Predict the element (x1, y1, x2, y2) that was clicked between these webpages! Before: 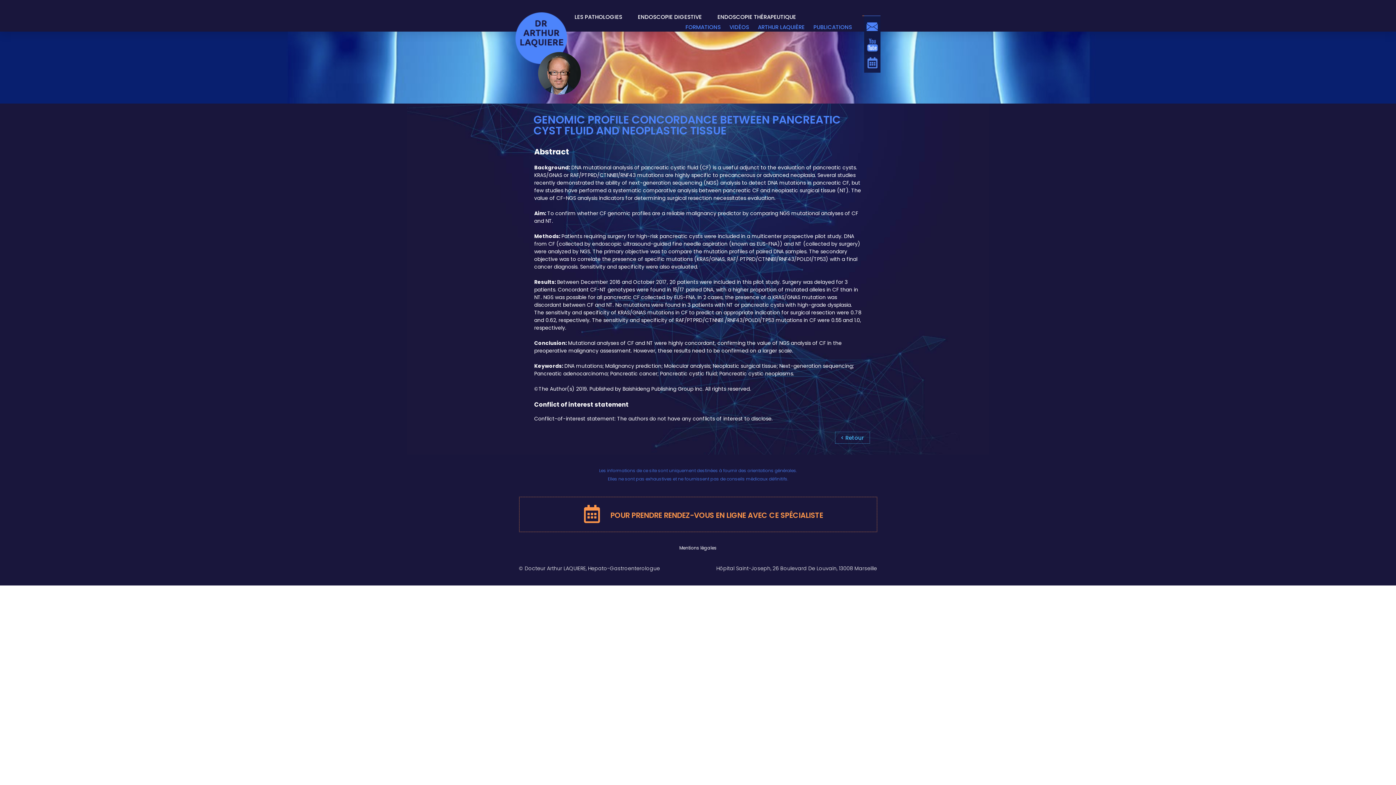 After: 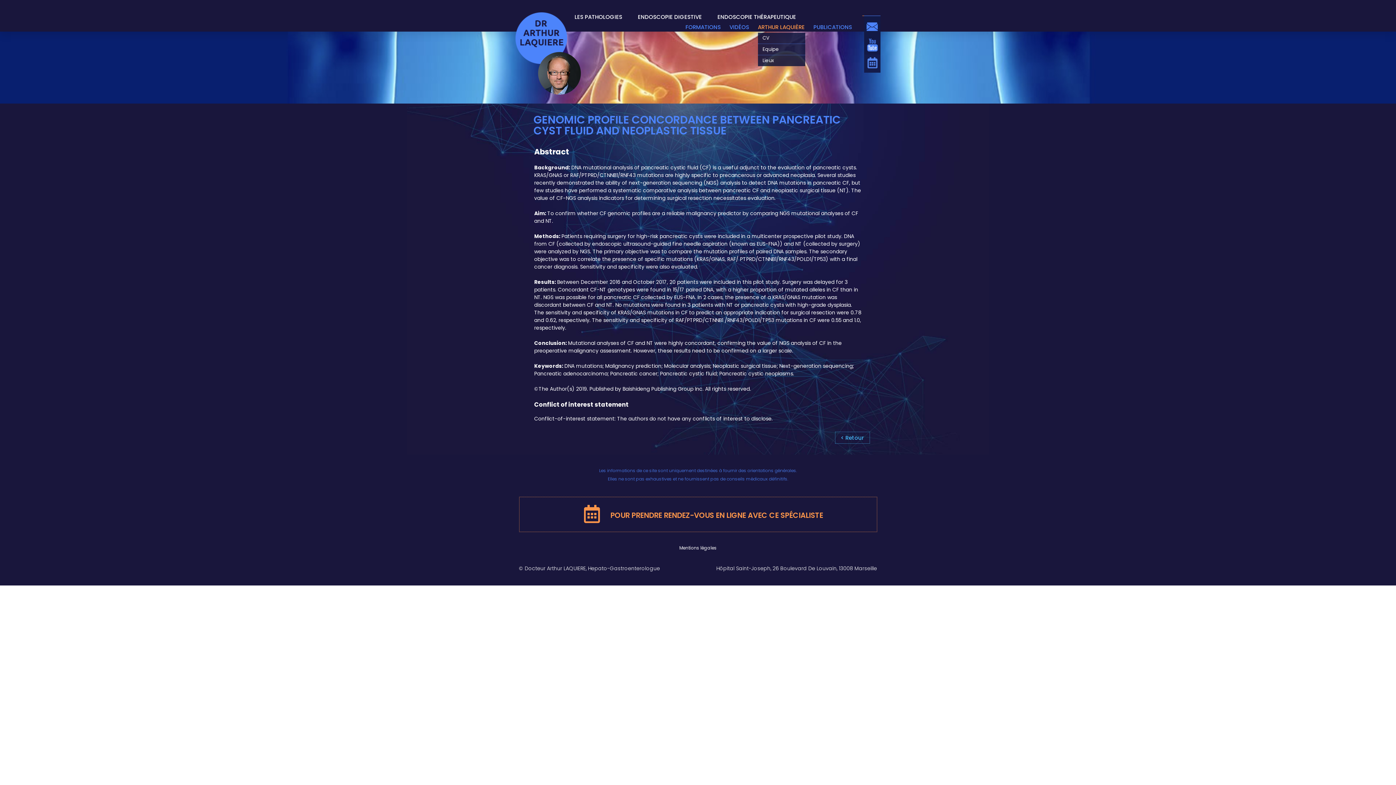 Action: label: ARTHUR LAQUIÈRE bbox: (758, 10, 804, 43)